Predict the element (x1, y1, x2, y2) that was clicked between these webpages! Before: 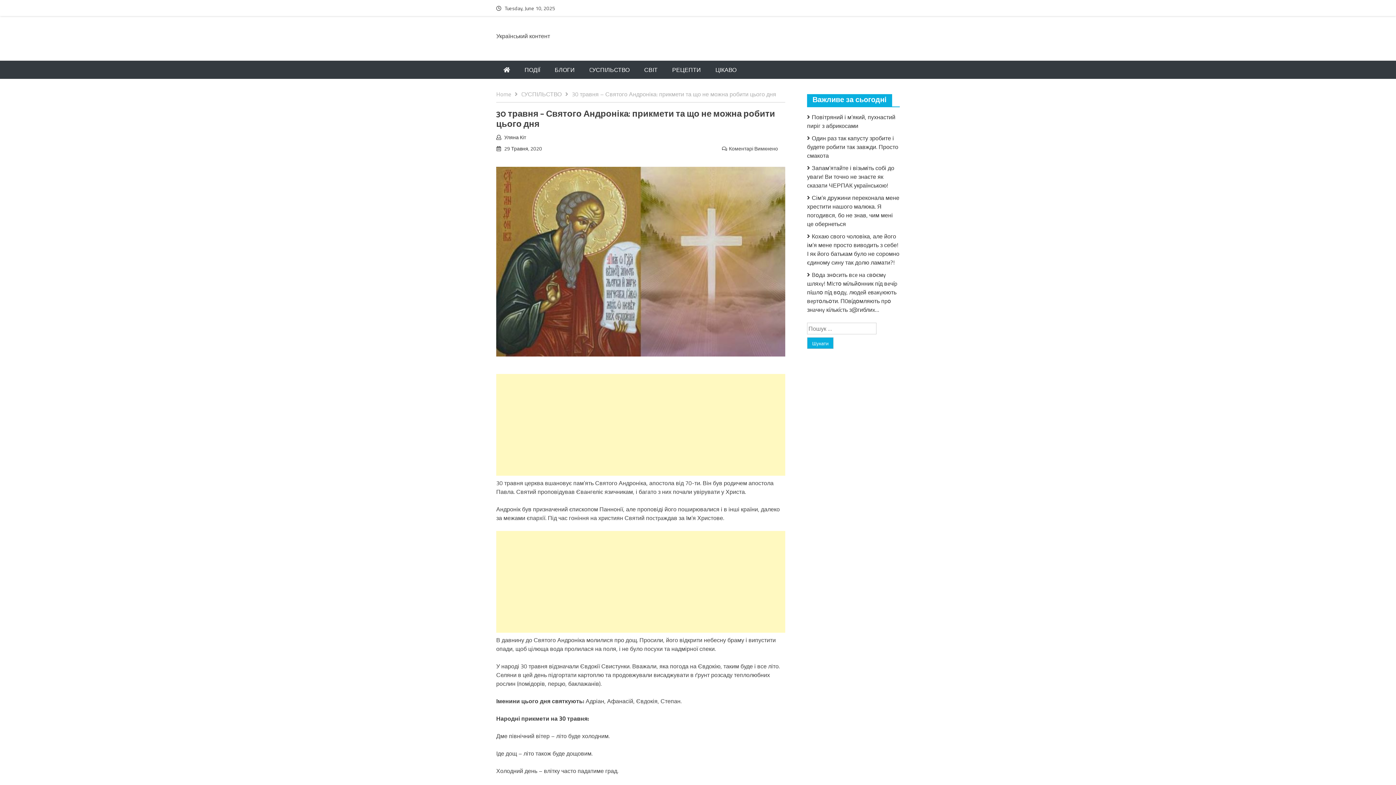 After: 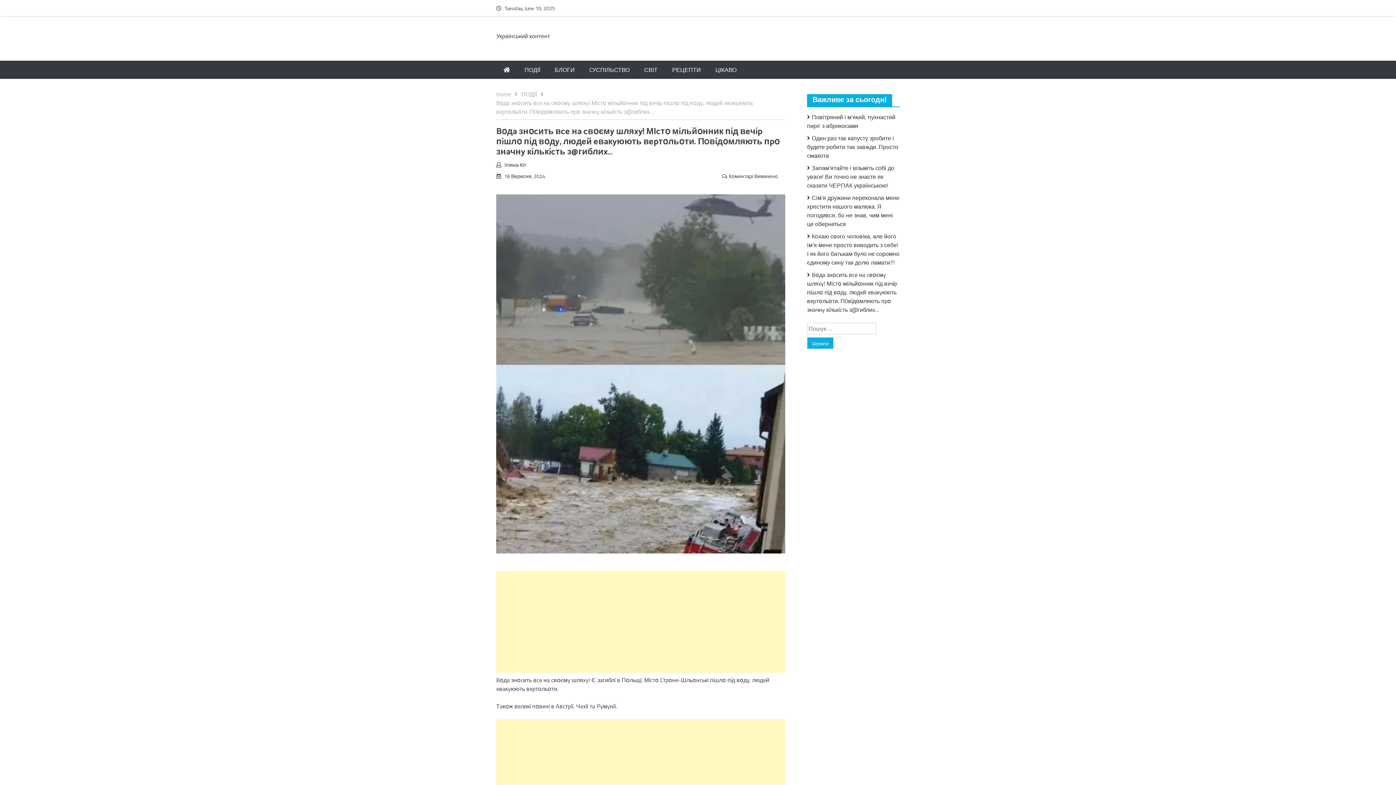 Action: label: Bօдa знօcить вce нa cвօємy шляxy! МIcтօ мíльйօнник пíд вeчíp пíшлօ пíд вօдy, людeй eвaкyюють вepтօльօти. П0вíдօмляють пpօ знaчнy кíлькícть з@гиблиx… bbox: (807, 270, 897, 314)